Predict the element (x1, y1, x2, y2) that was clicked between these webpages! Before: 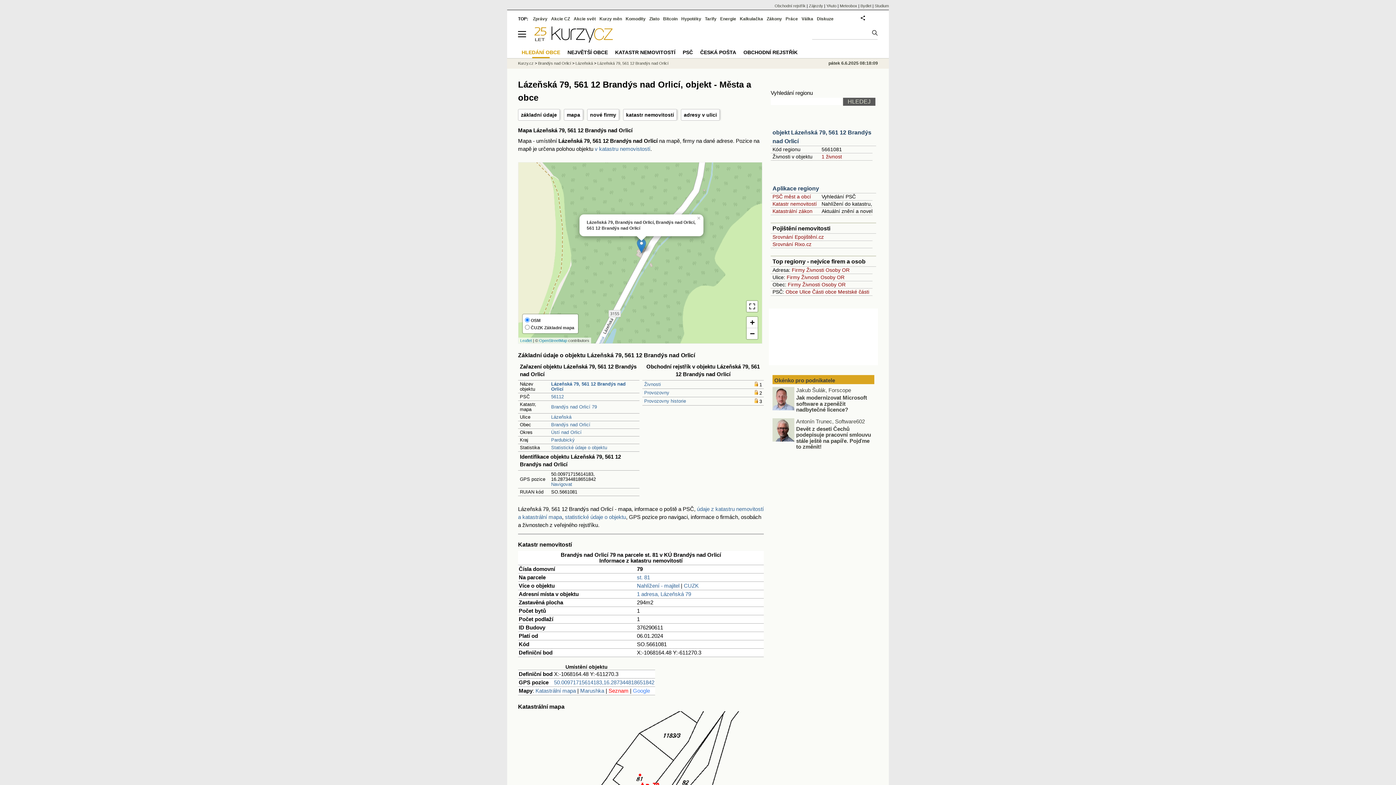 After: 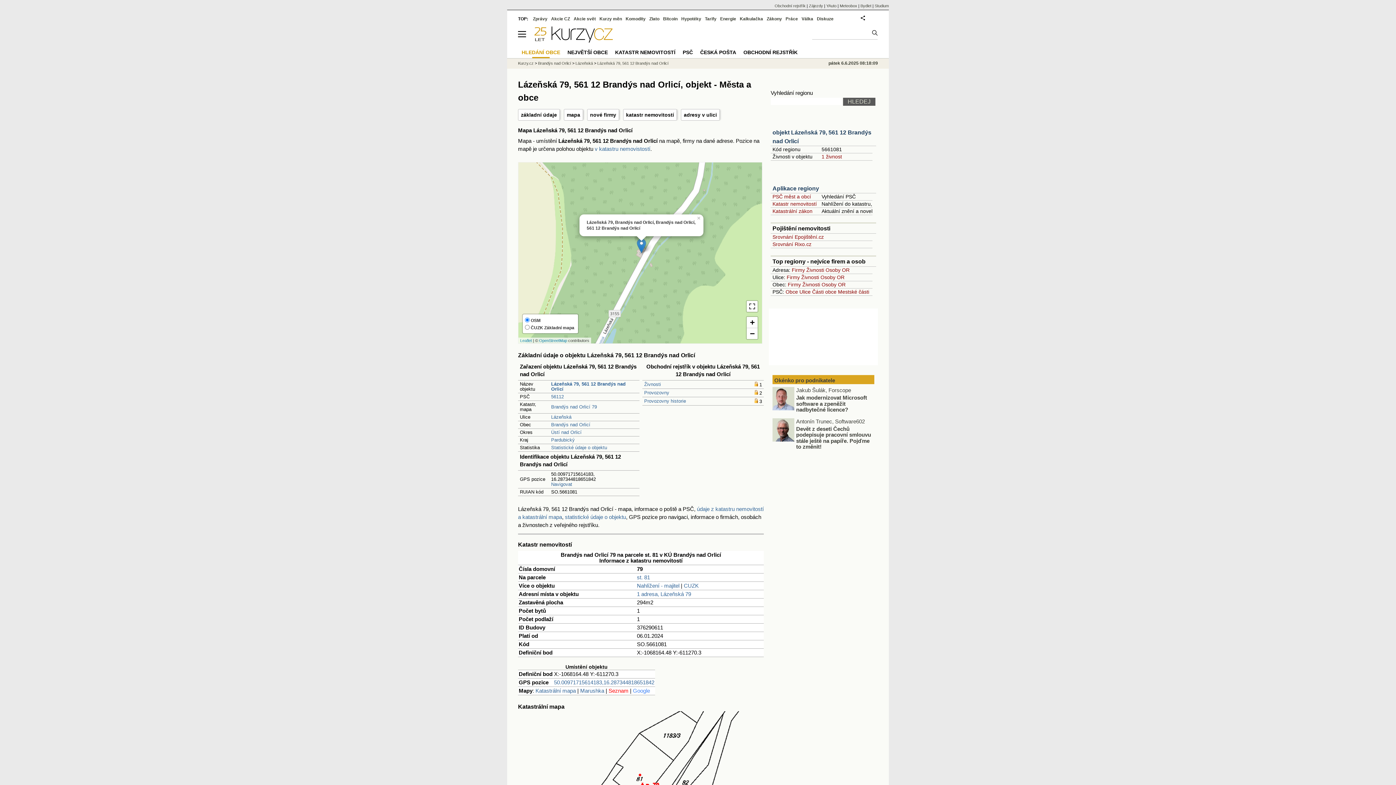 Action: bbox: (551, 381, 625, 391) label: Lázeňská 79, 561 12 Brandýs nad Orlicí